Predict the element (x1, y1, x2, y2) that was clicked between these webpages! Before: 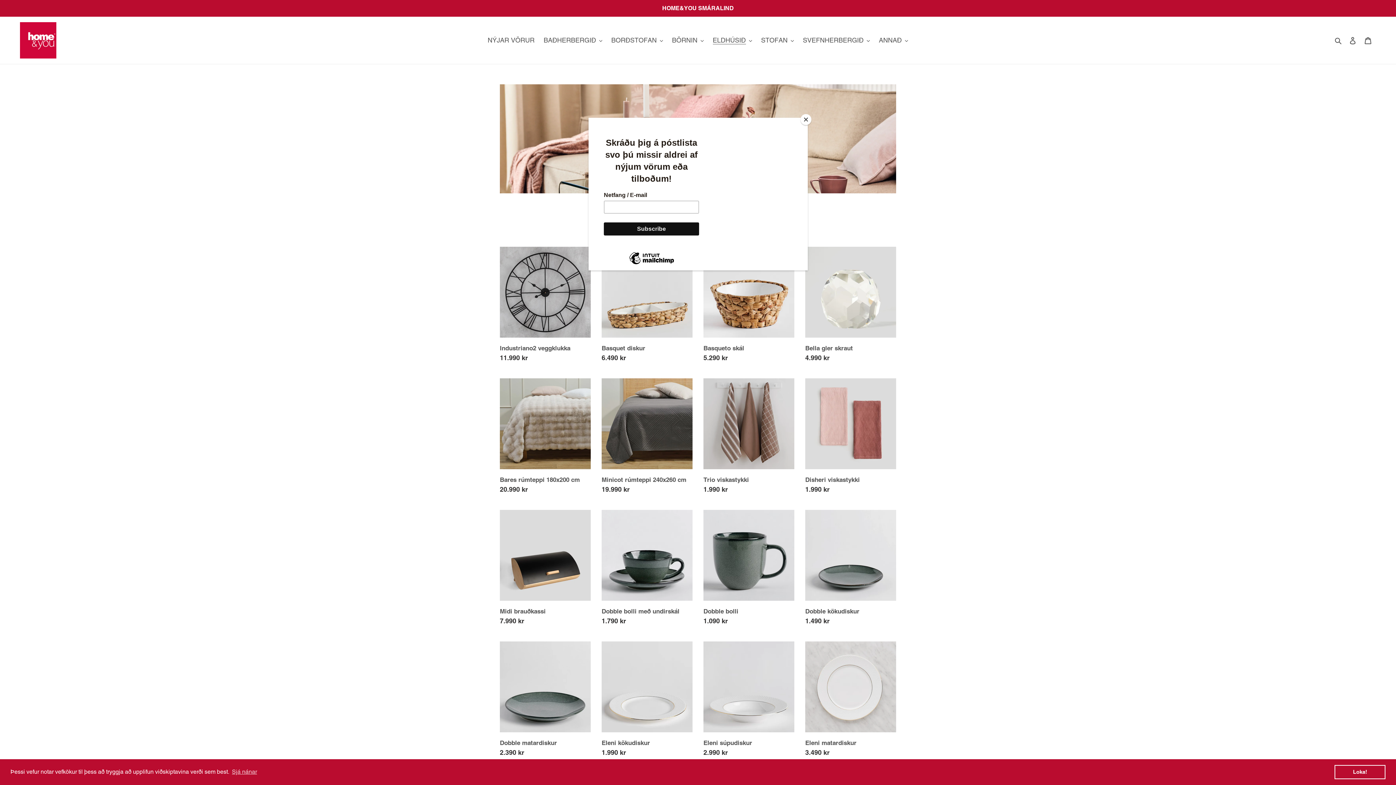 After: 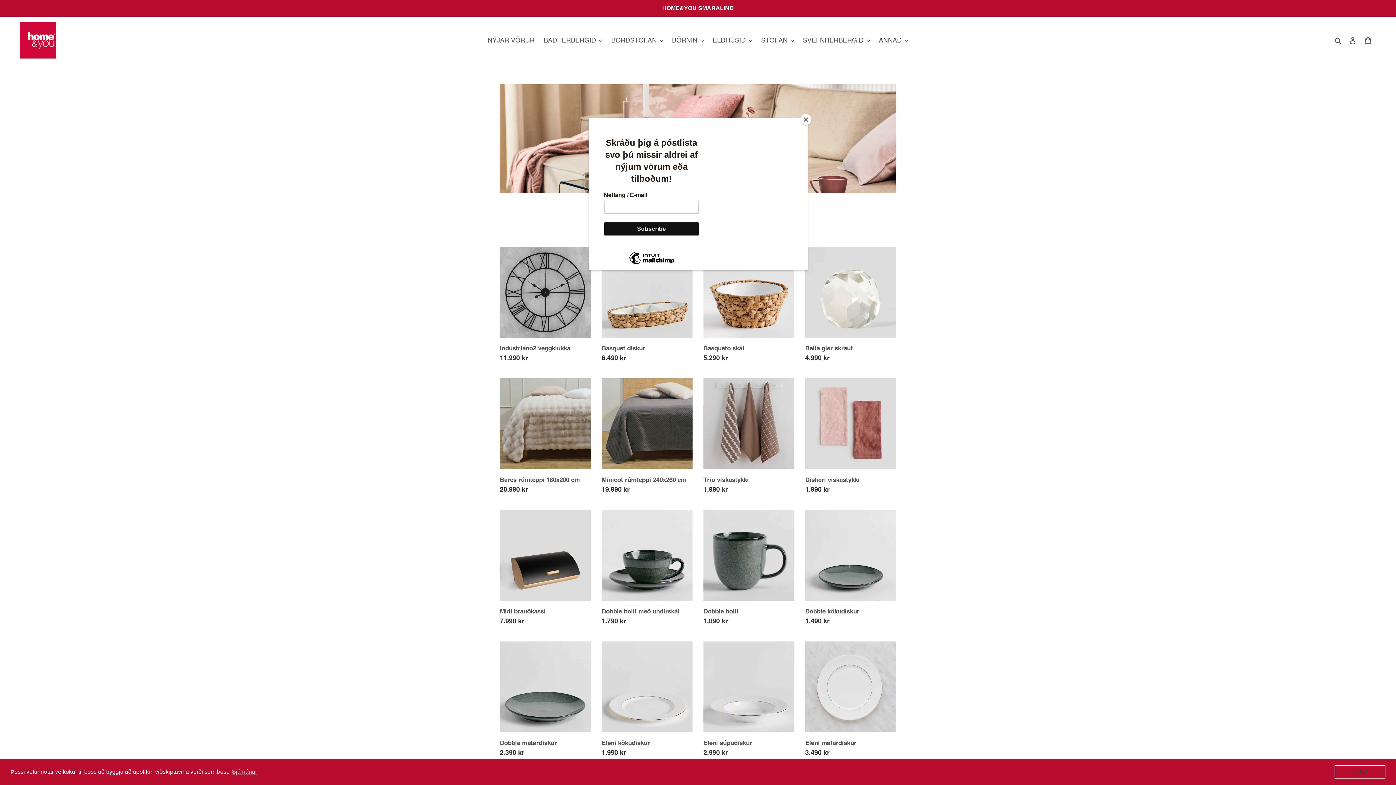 Action: bbox: (1334, 765, 1385, 779) label: dismiss cookie message